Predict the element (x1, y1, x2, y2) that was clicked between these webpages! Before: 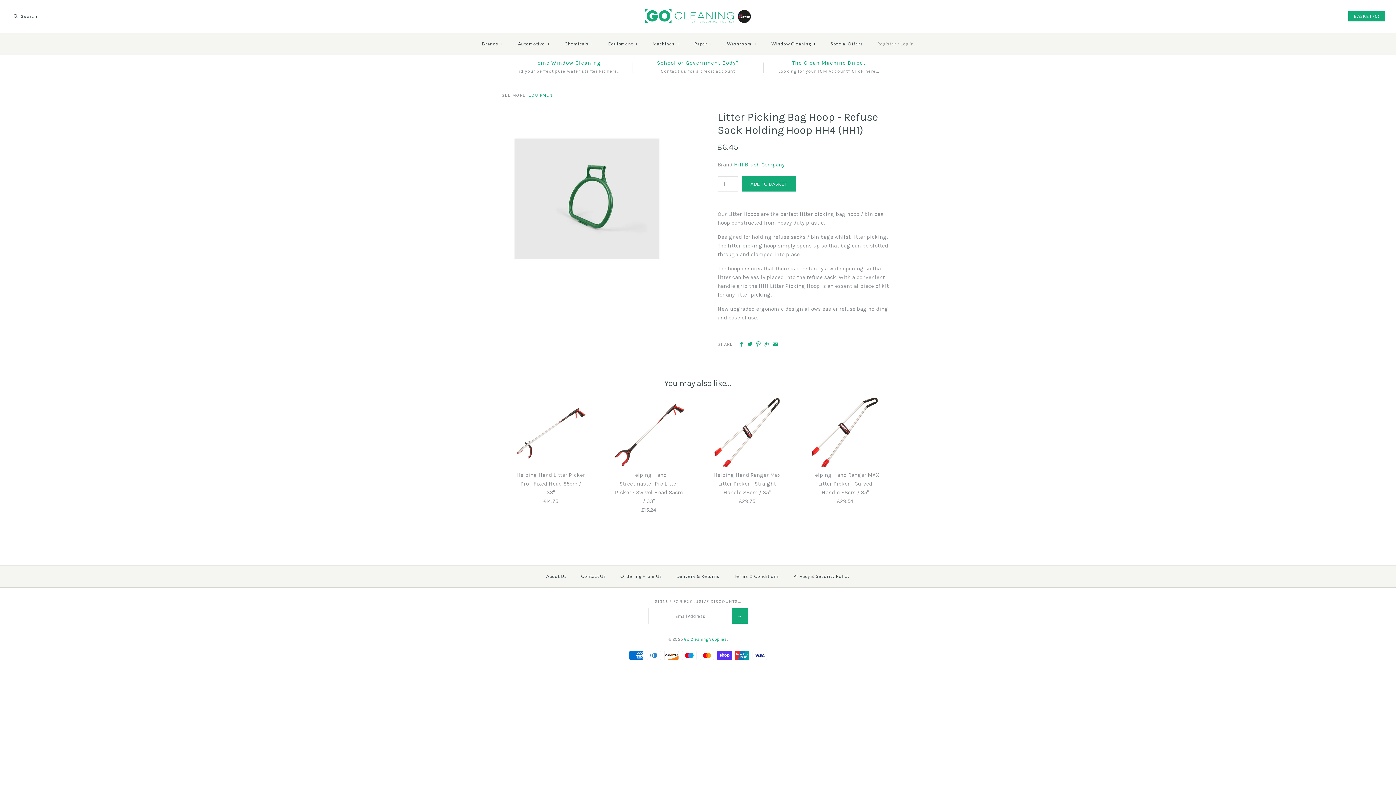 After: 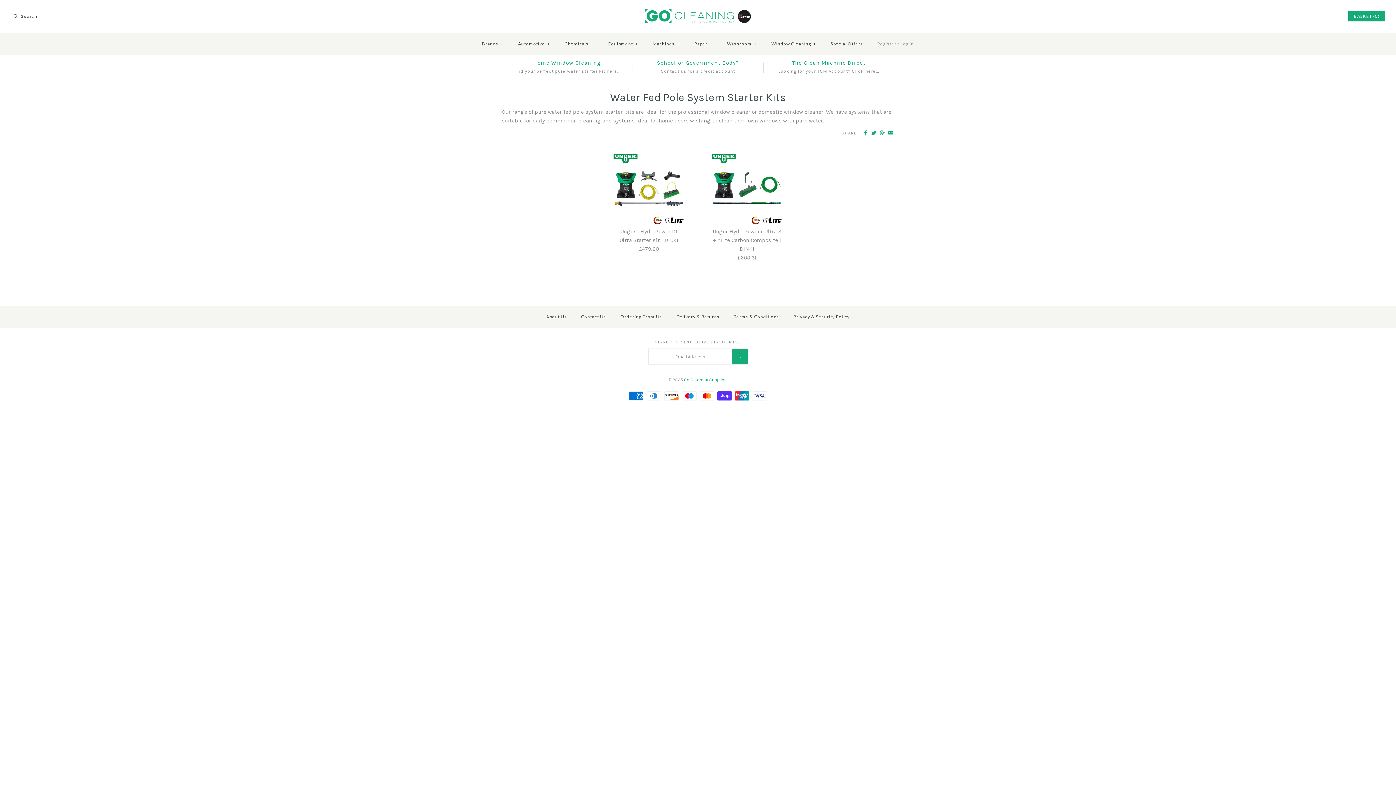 Action: bbox: (501, 59, 632, 74) label: Home Window Cleaning
Find your perfect pure water starter kit here...